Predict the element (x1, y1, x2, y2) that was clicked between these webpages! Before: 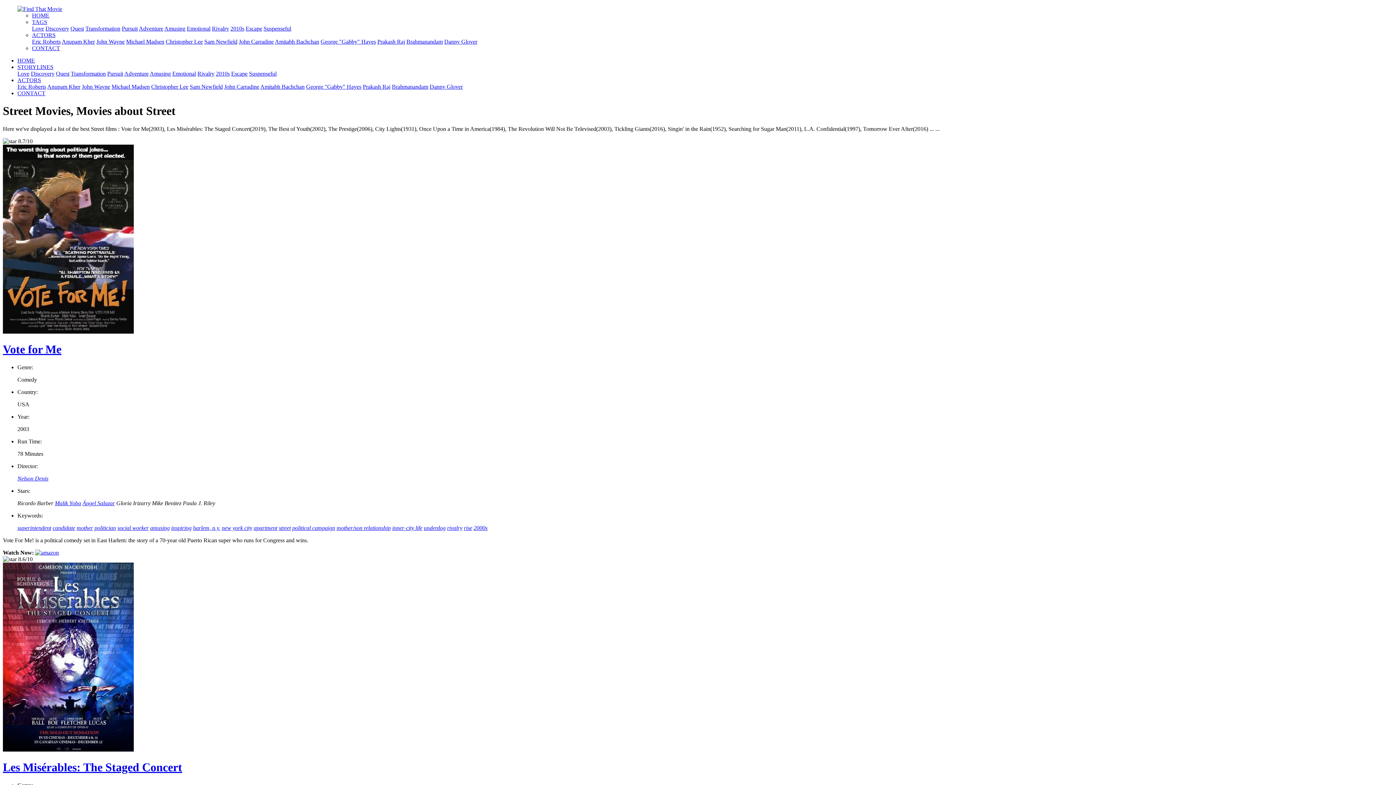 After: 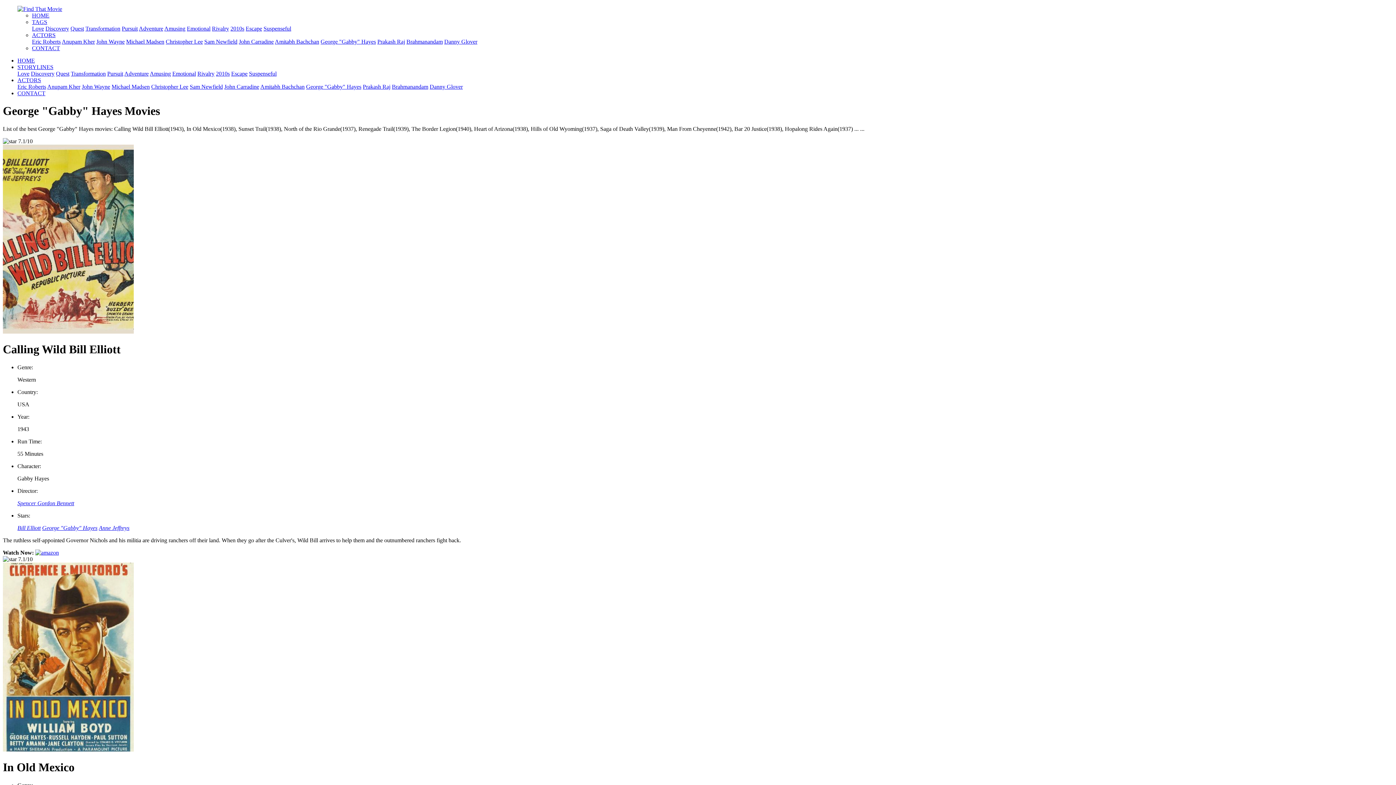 Action: bbox: (306, 83, 361, 89) label: George "Gabby" Hayes